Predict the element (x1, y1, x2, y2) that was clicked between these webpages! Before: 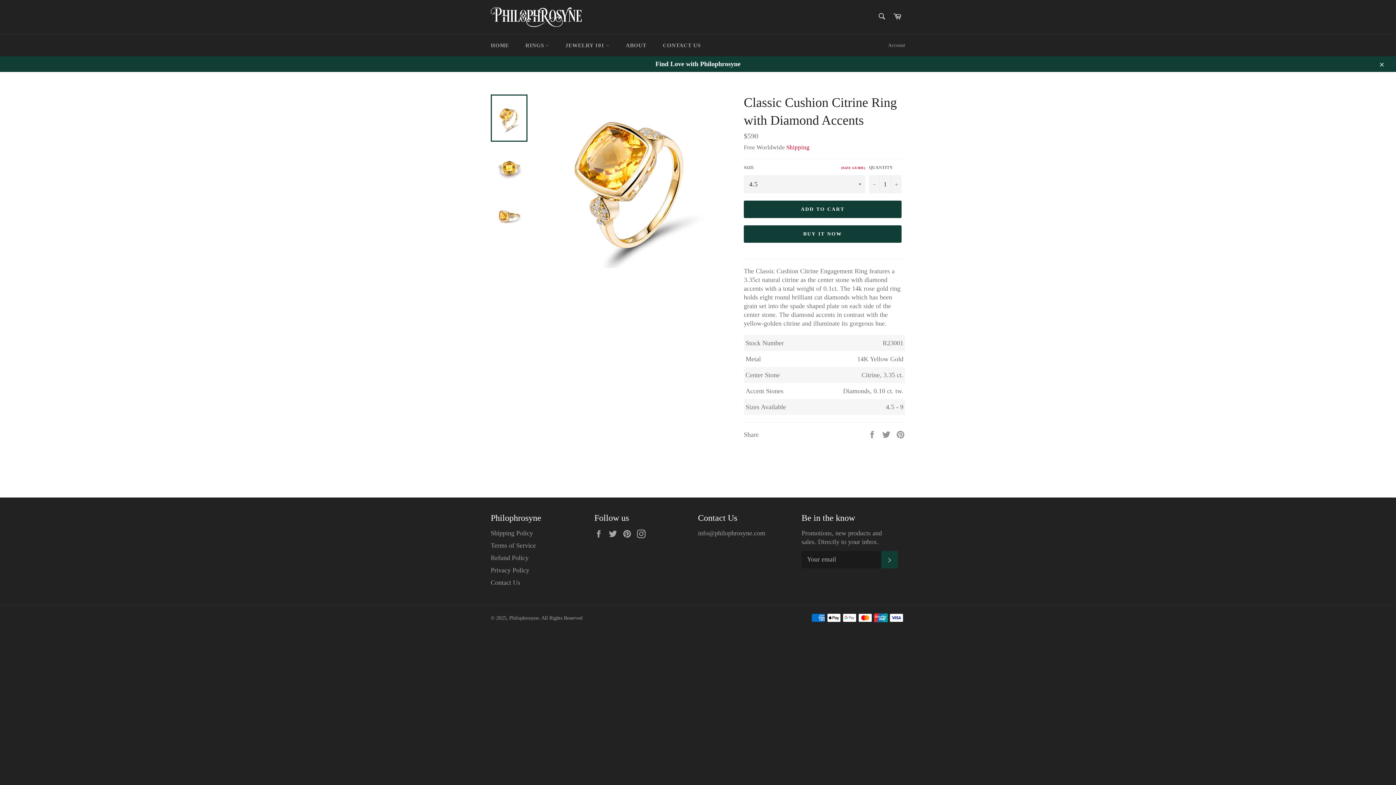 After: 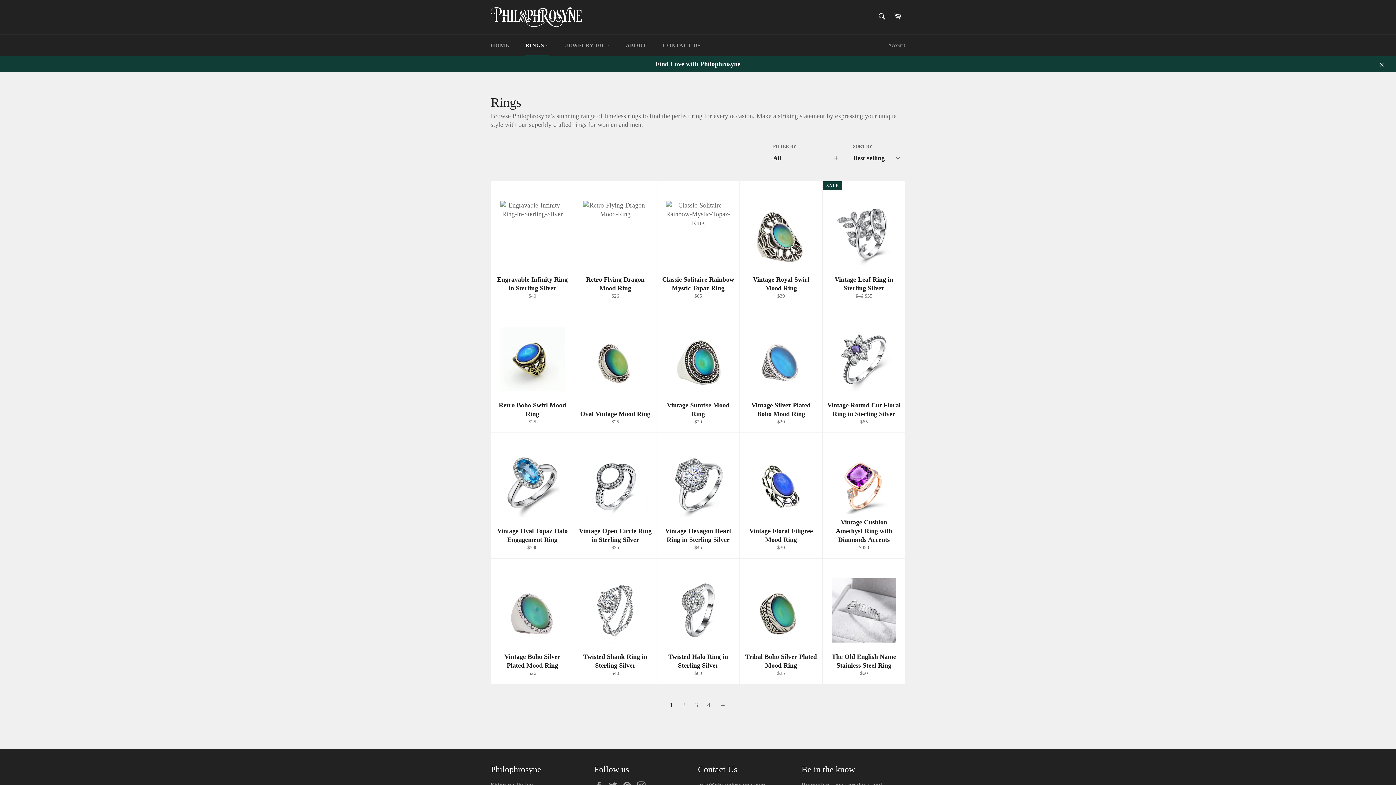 Action: bbox: (518, 34, 556, 56) label: RINGS 